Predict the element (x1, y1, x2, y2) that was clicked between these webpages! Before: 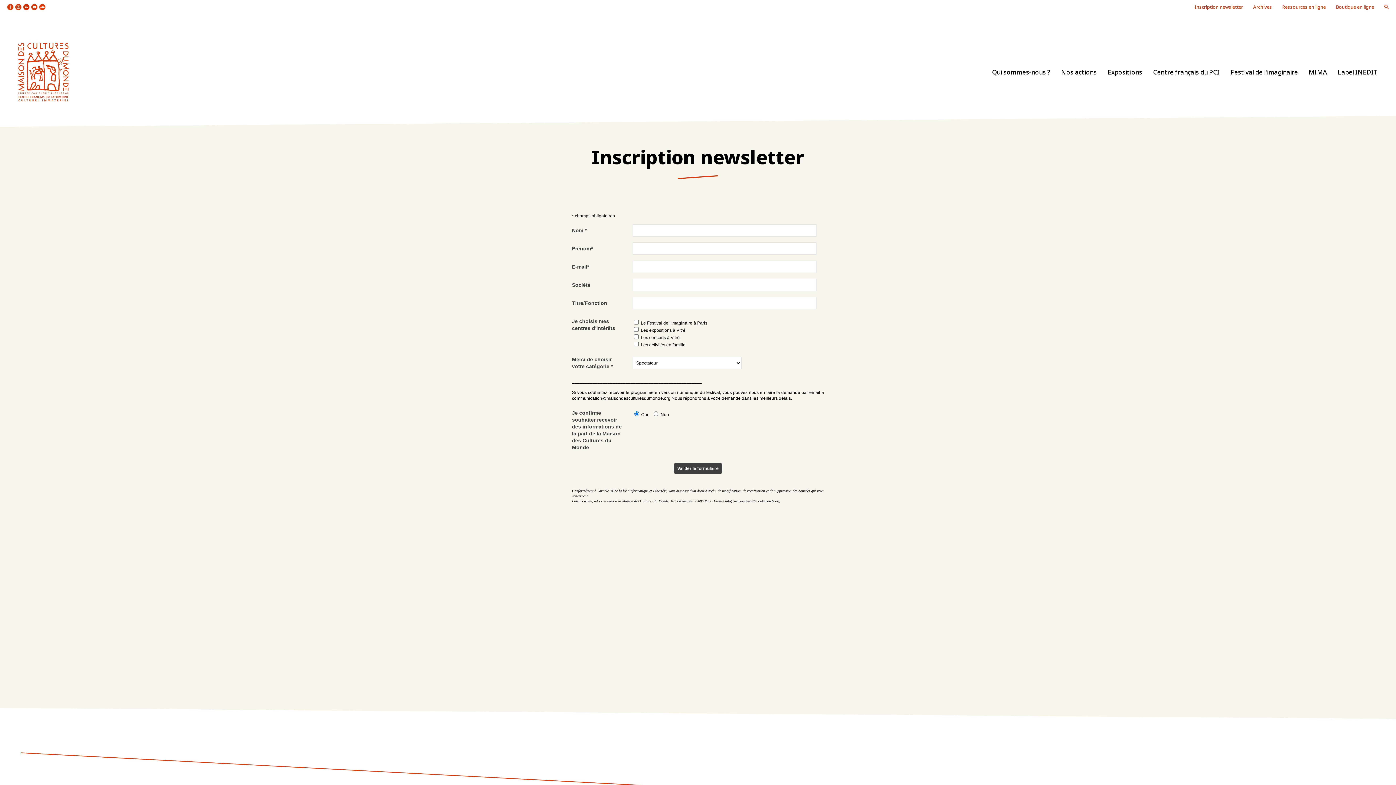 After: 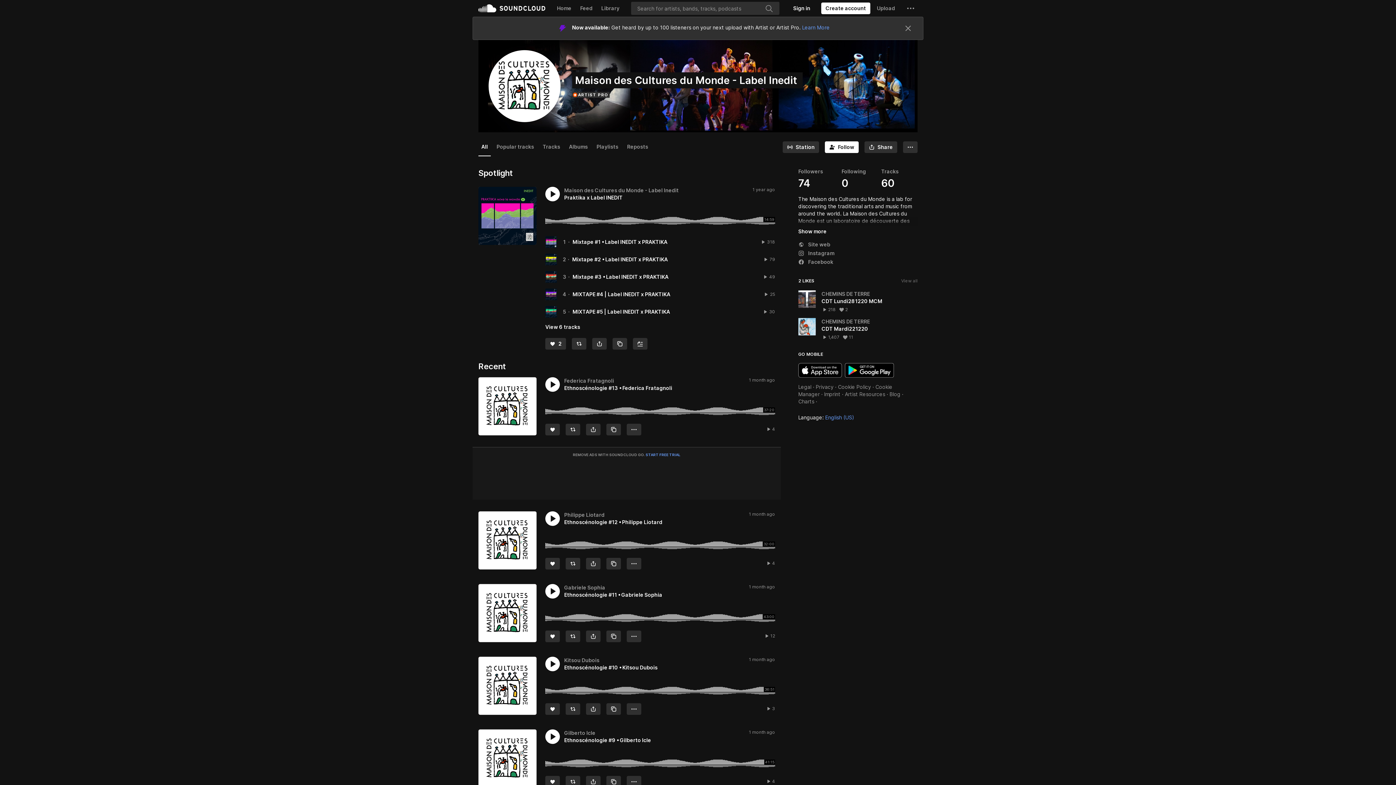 Action: bbox: (39, 4, 45, 10) label: icon soundcloud